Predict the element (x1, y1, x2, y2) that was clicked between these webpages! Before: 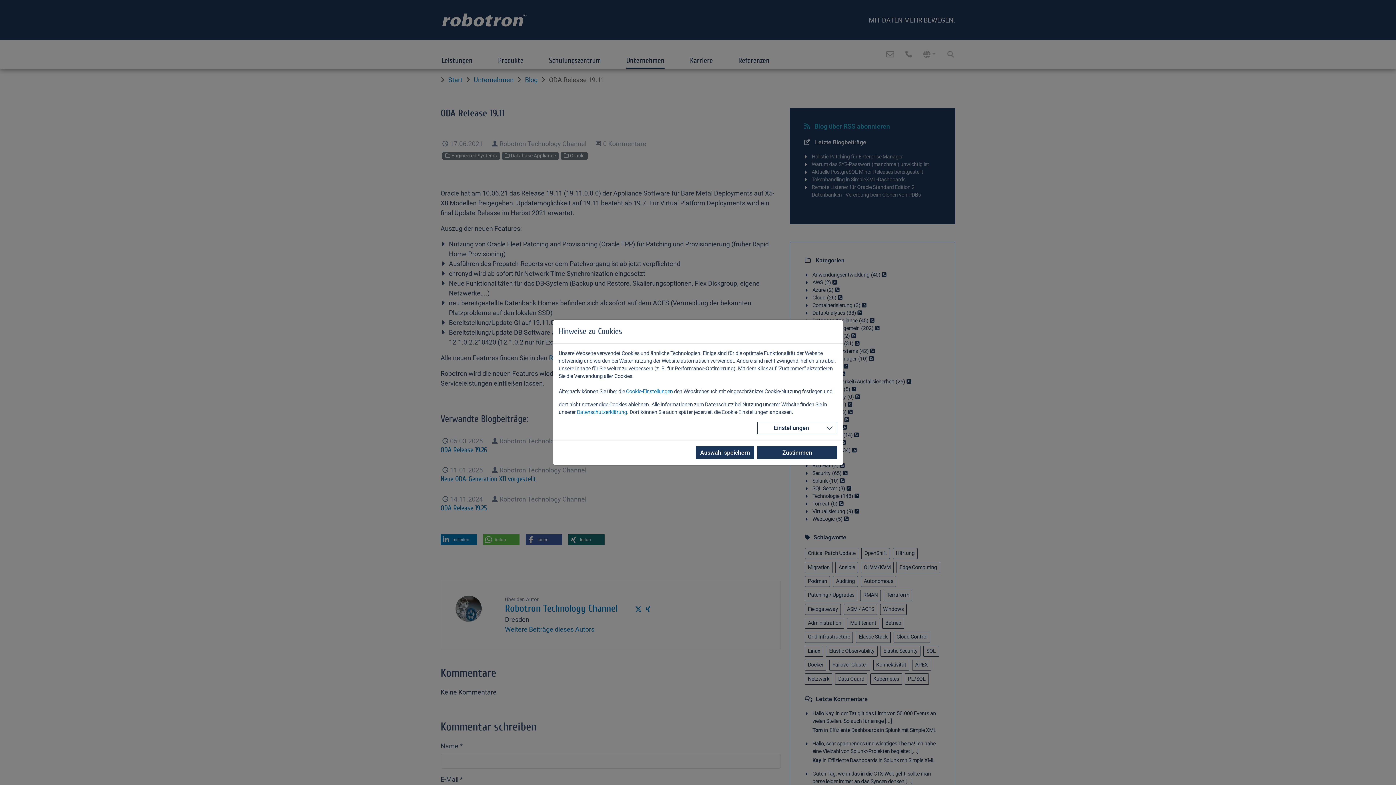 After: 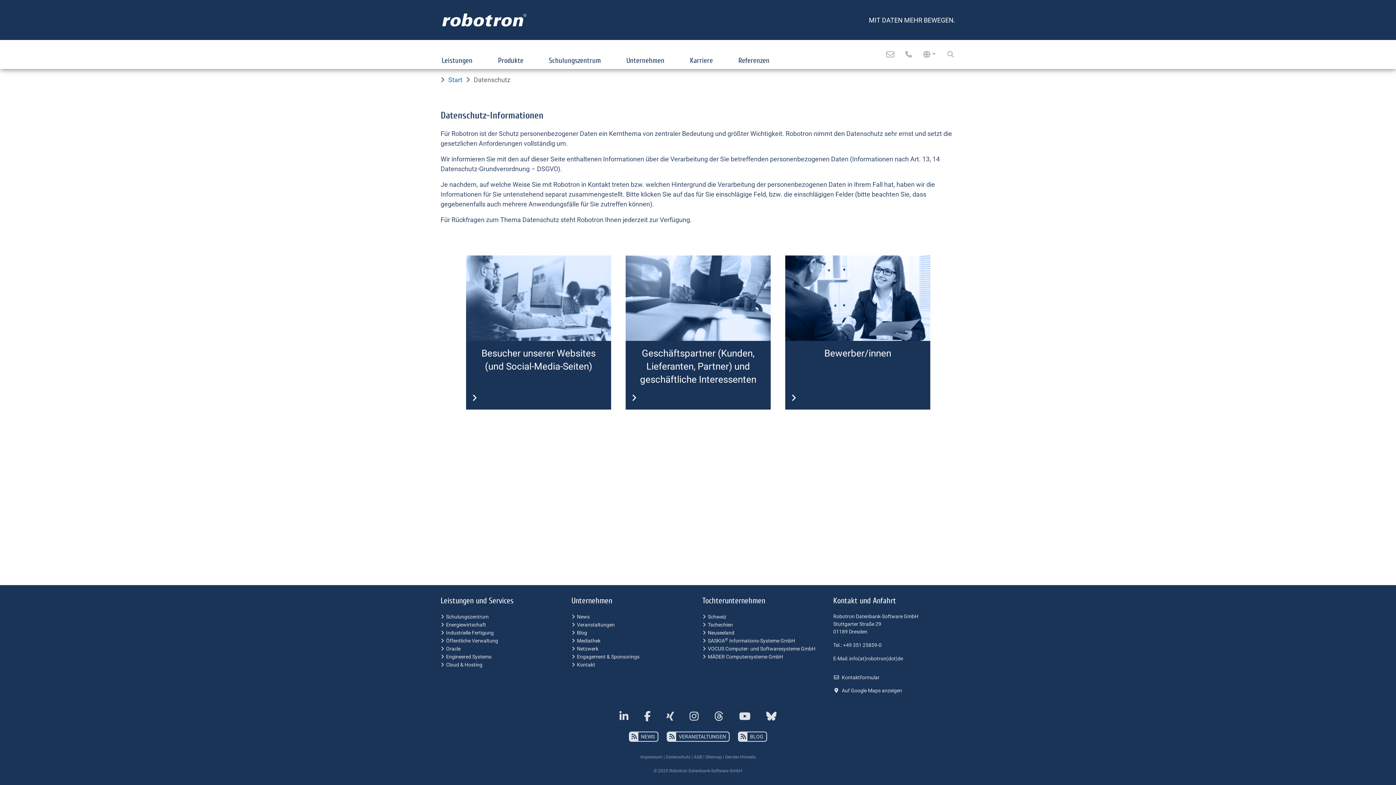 Action: label: Datenschutzerklärung bbox: (577, 409, 627, 415)